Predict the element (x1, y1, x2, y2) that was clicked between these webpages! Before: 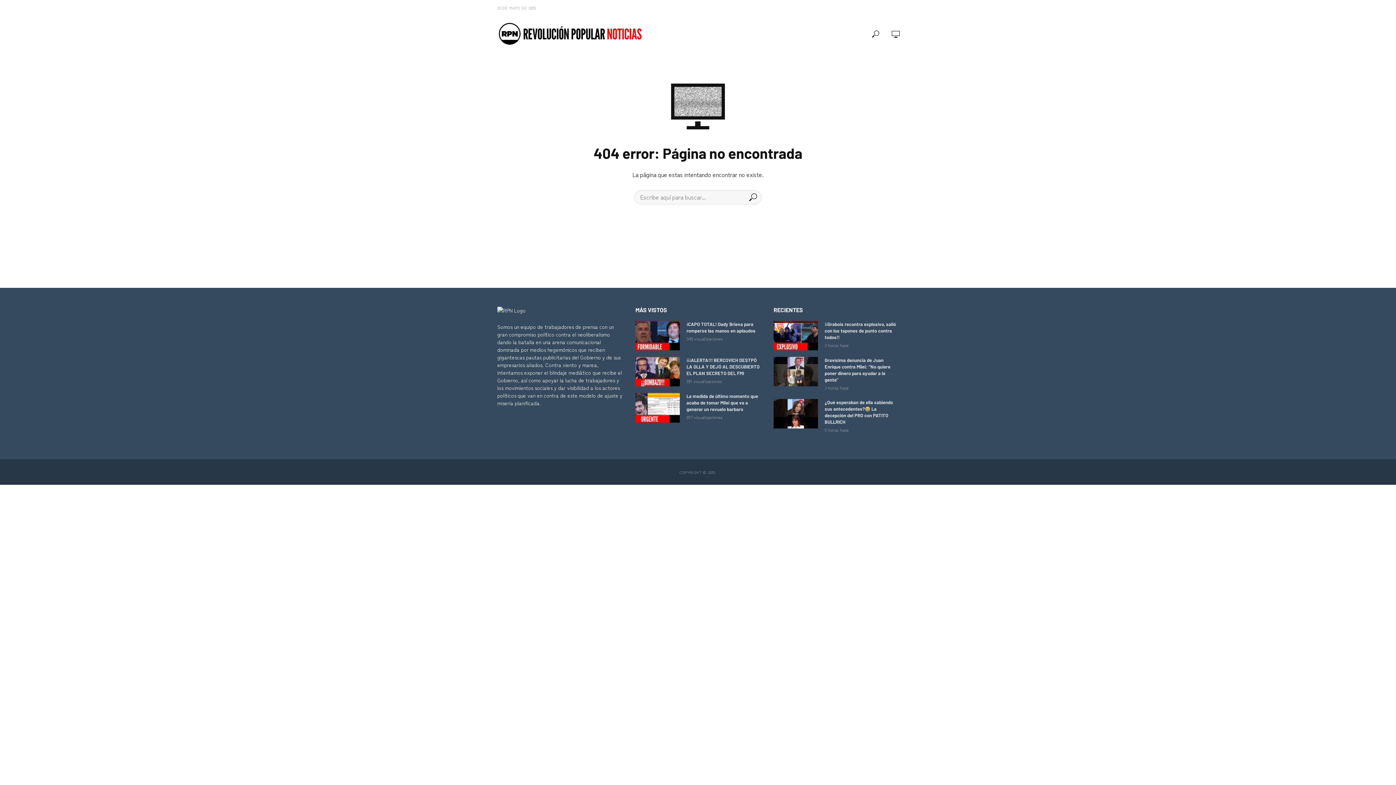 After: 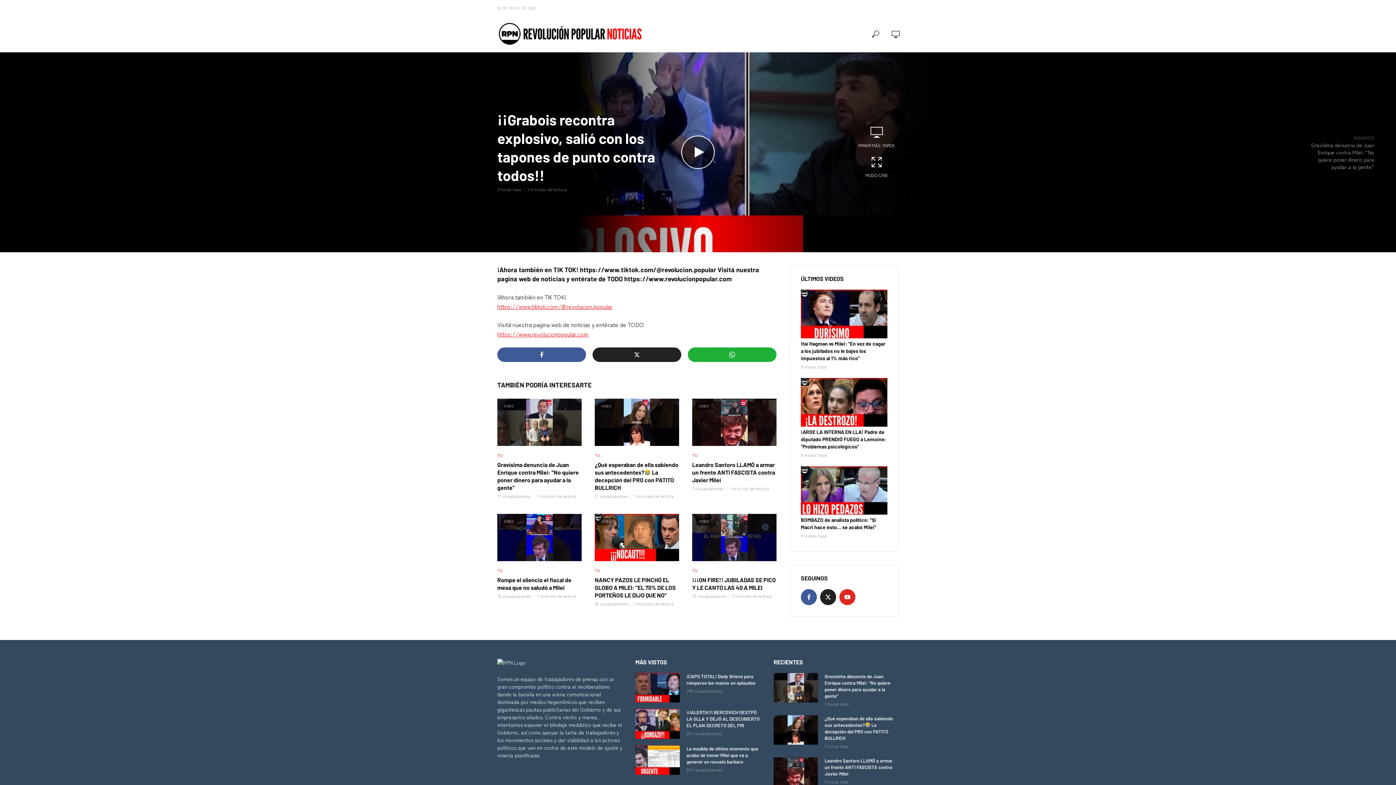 Action: label: ¡¡Grabois recontra explosivo, salió con los tapones de punto contra todos!! bbox: (824, 321, 898, 340)